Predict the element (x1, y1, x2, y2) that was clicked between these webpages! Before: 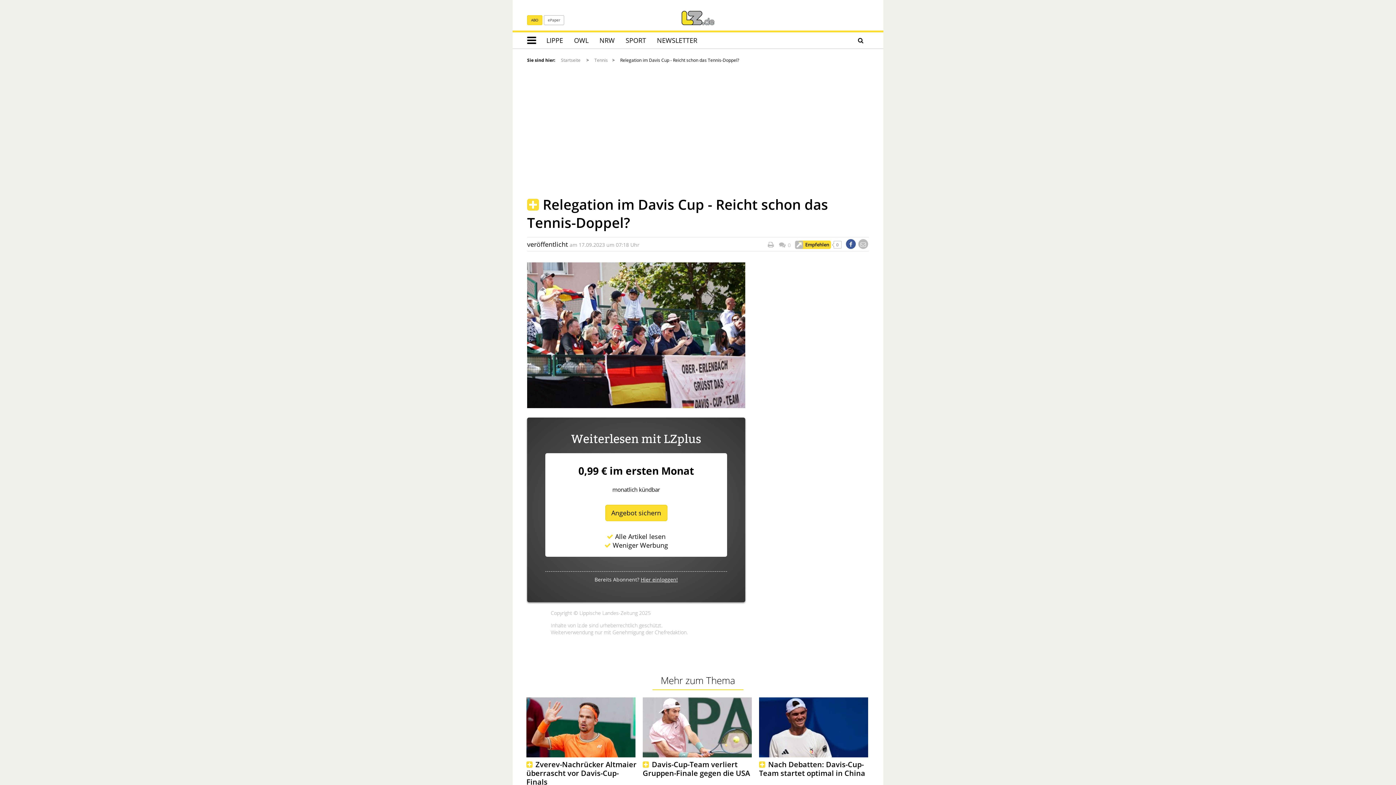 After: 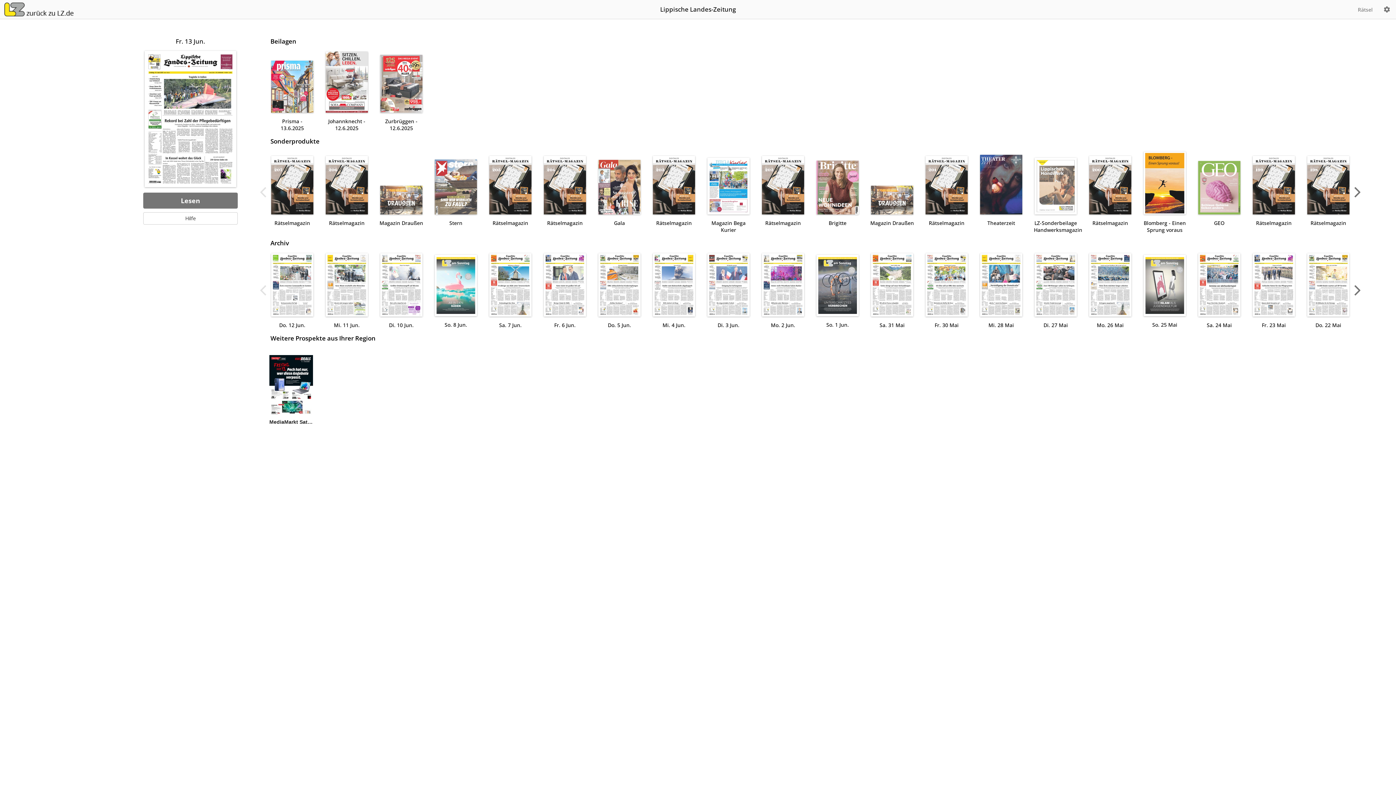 Action: label: ePaper bbox: (544, 15, 564, 25)